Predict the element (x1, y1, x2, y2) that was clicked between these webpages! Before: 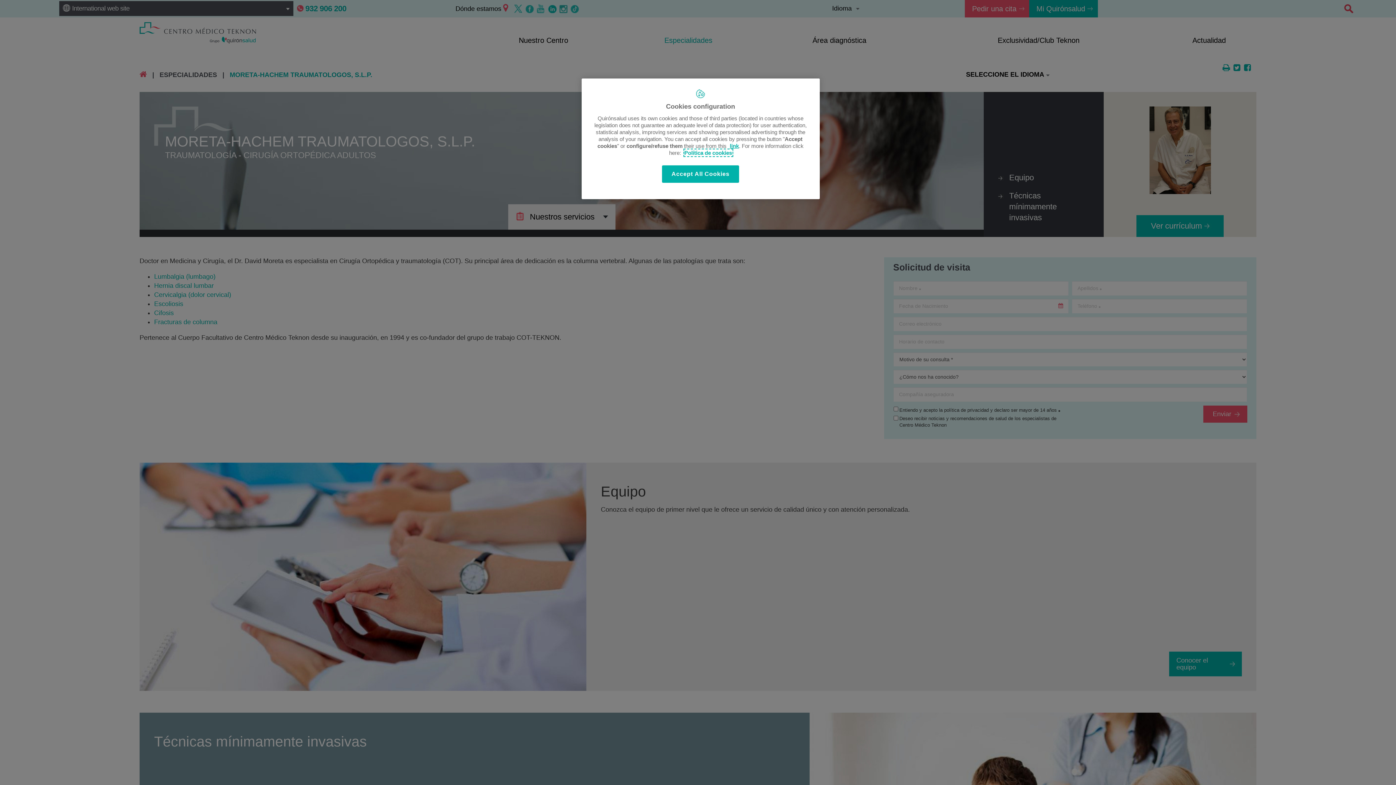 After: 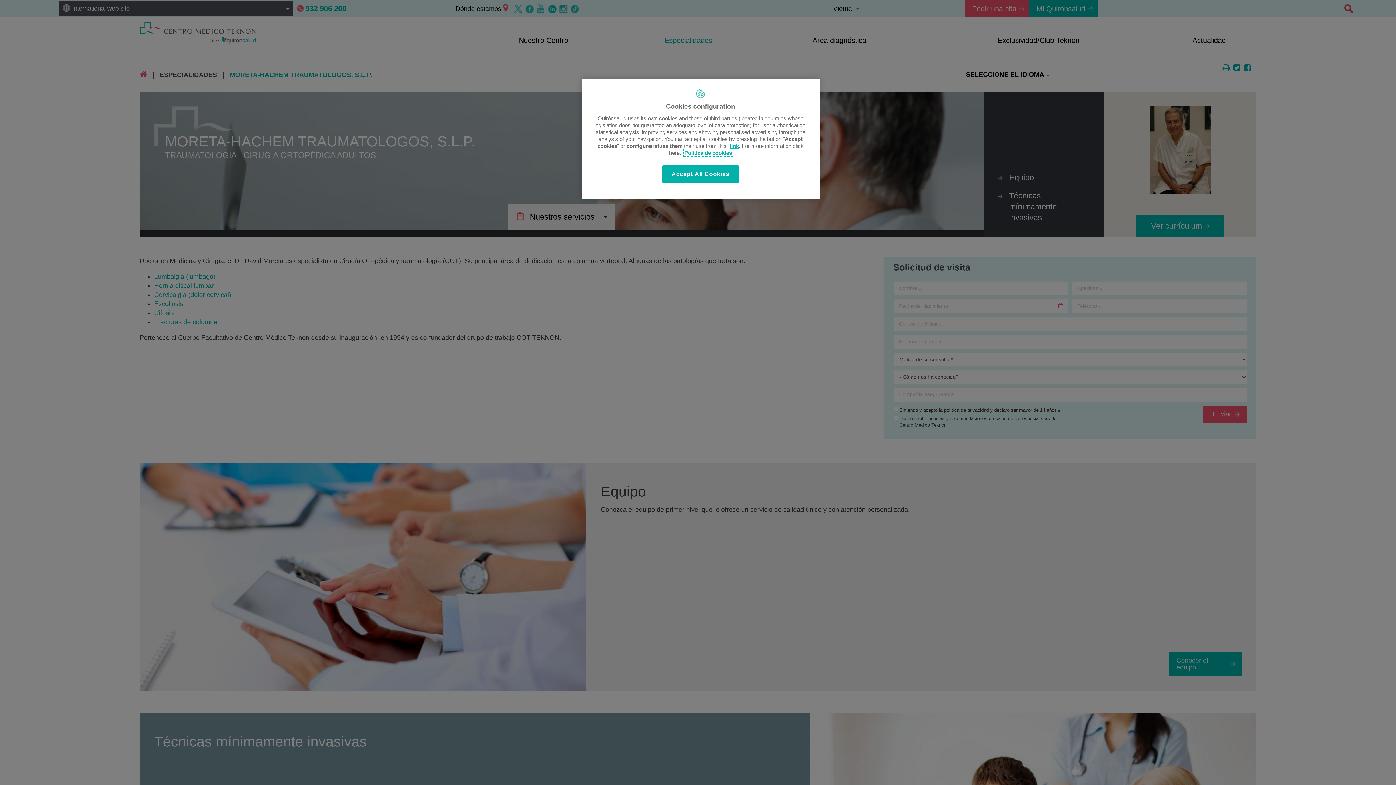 Action: bbox: (684, 149, 732, 156) label: More information about your privacy, opens in a new tab